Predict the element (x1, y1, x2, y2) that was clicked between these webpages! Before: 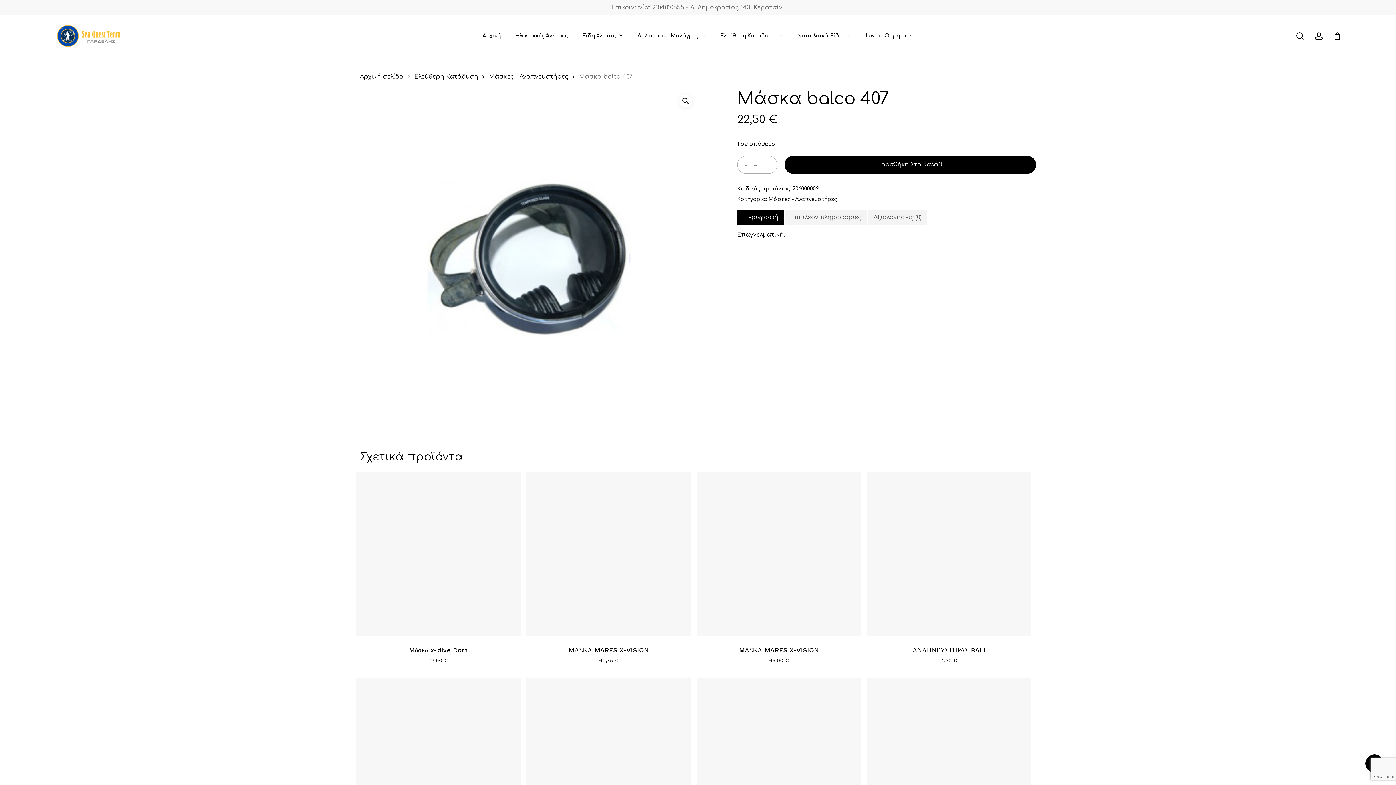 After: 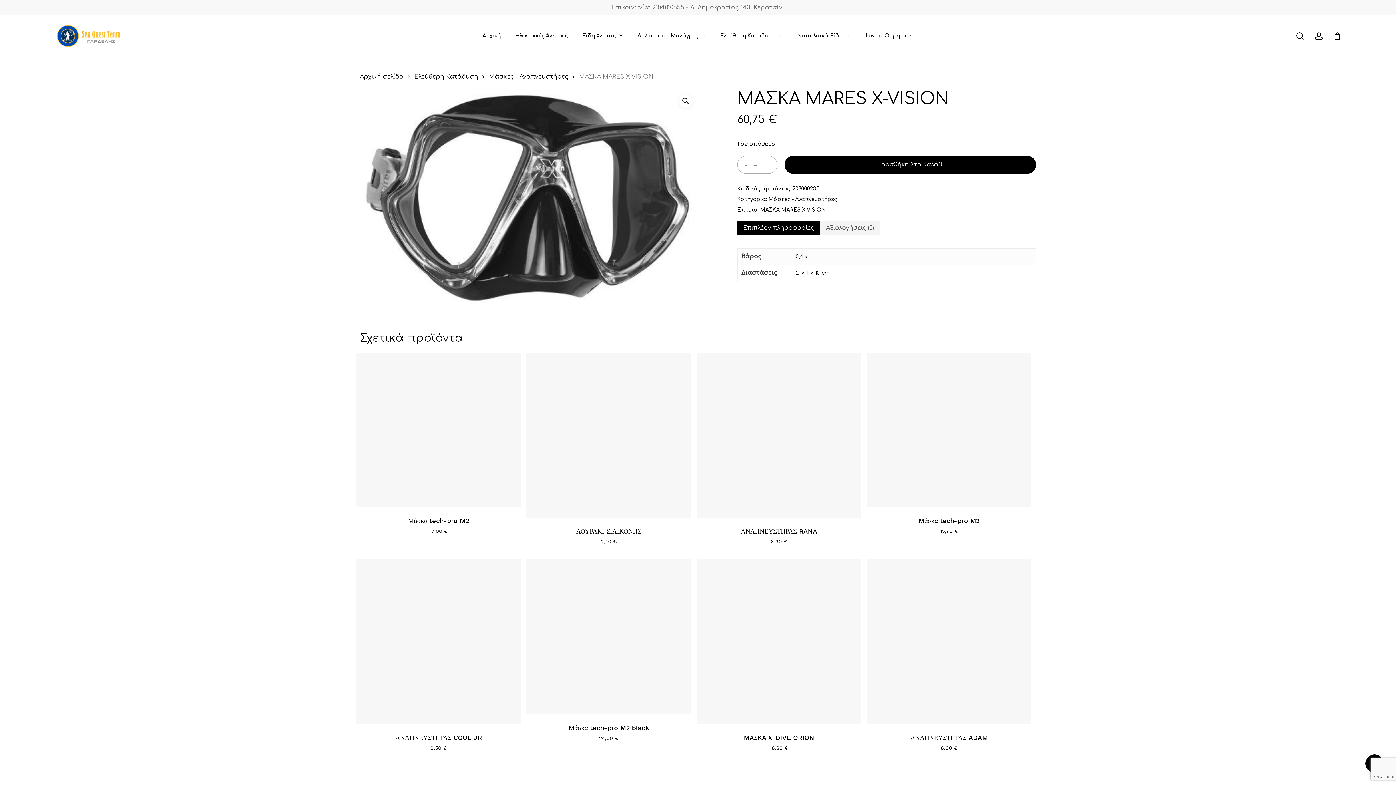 Action: label: ΜΑΣΚΑ MARES X-VISION bbox: (535, 647, 682, 654)